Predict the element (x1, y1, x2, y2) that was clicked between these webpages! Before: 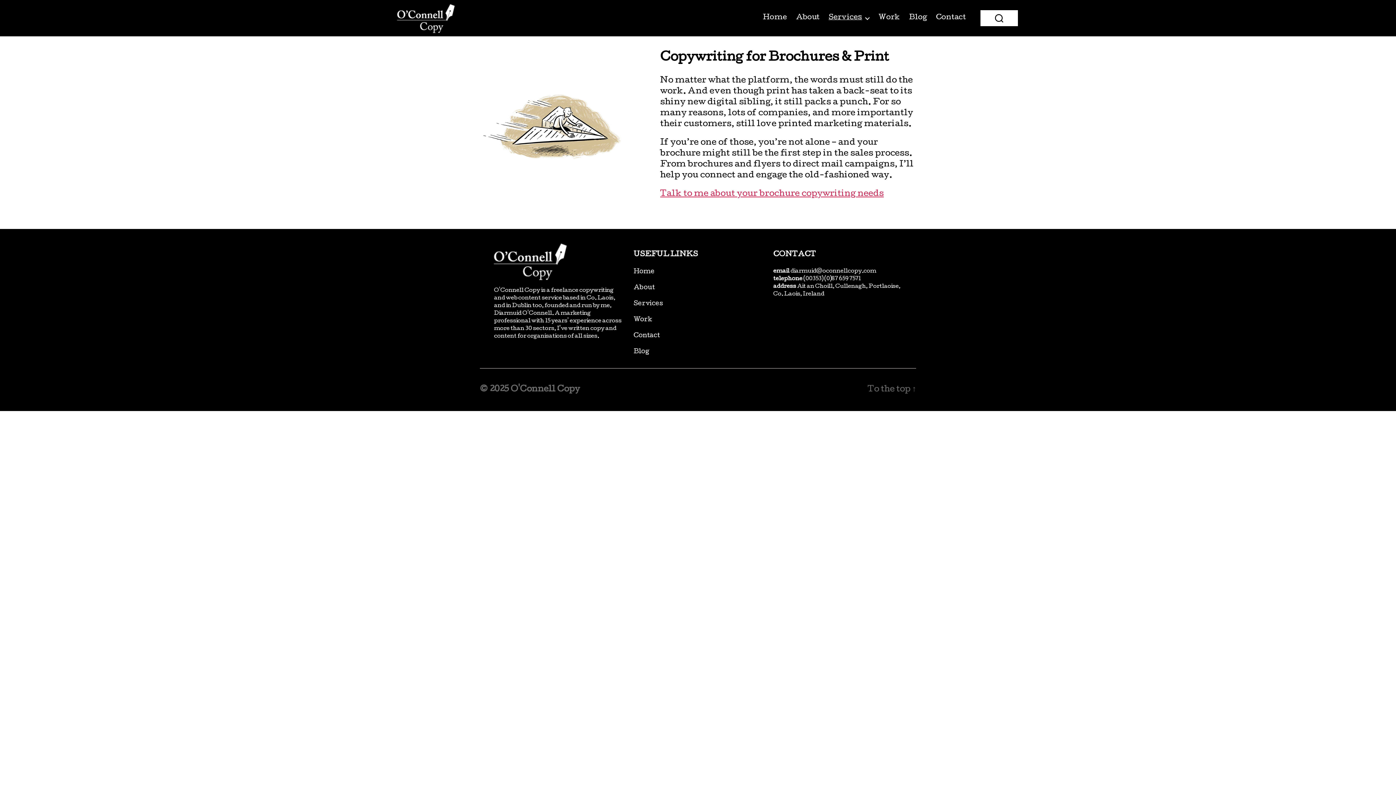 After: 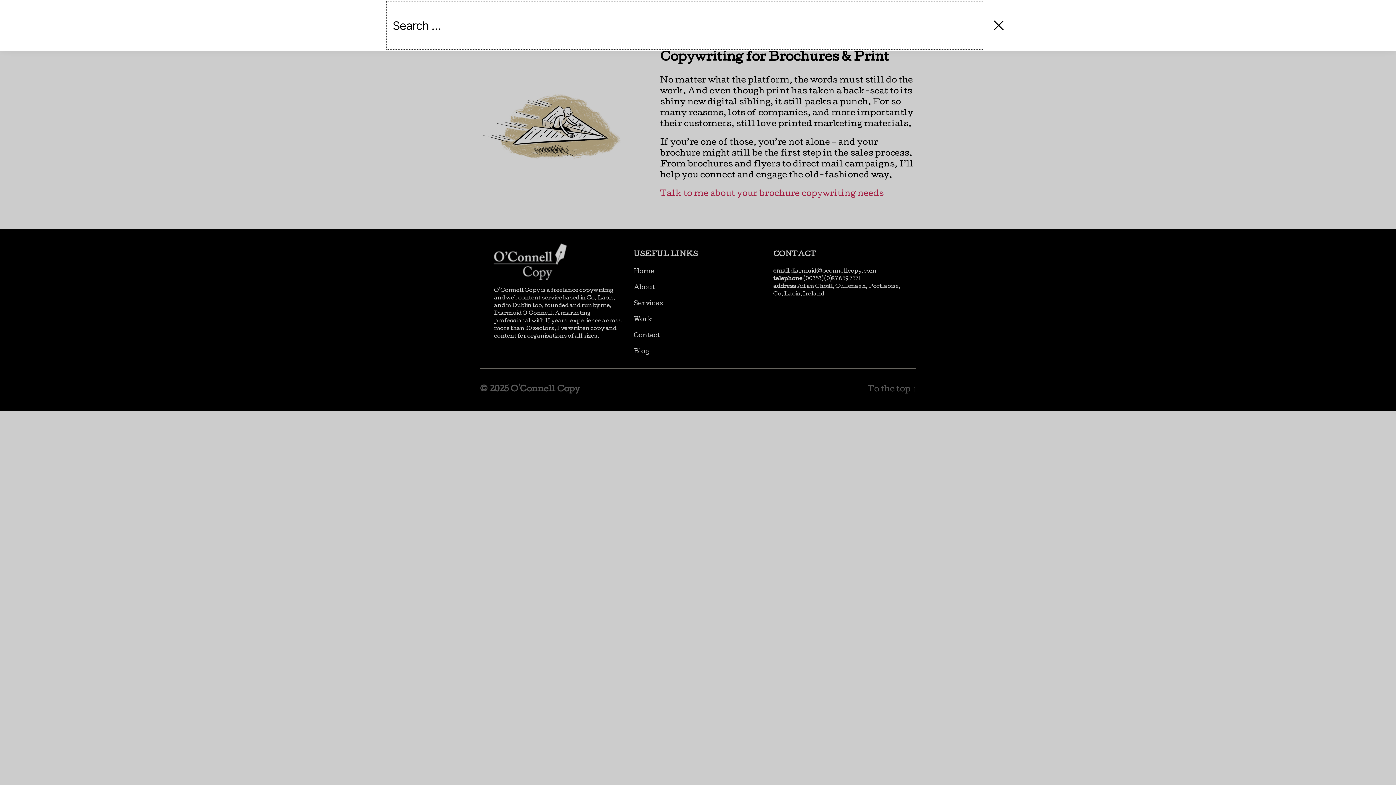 Action: label: Search bbox: (980, 10, 1018, 26)